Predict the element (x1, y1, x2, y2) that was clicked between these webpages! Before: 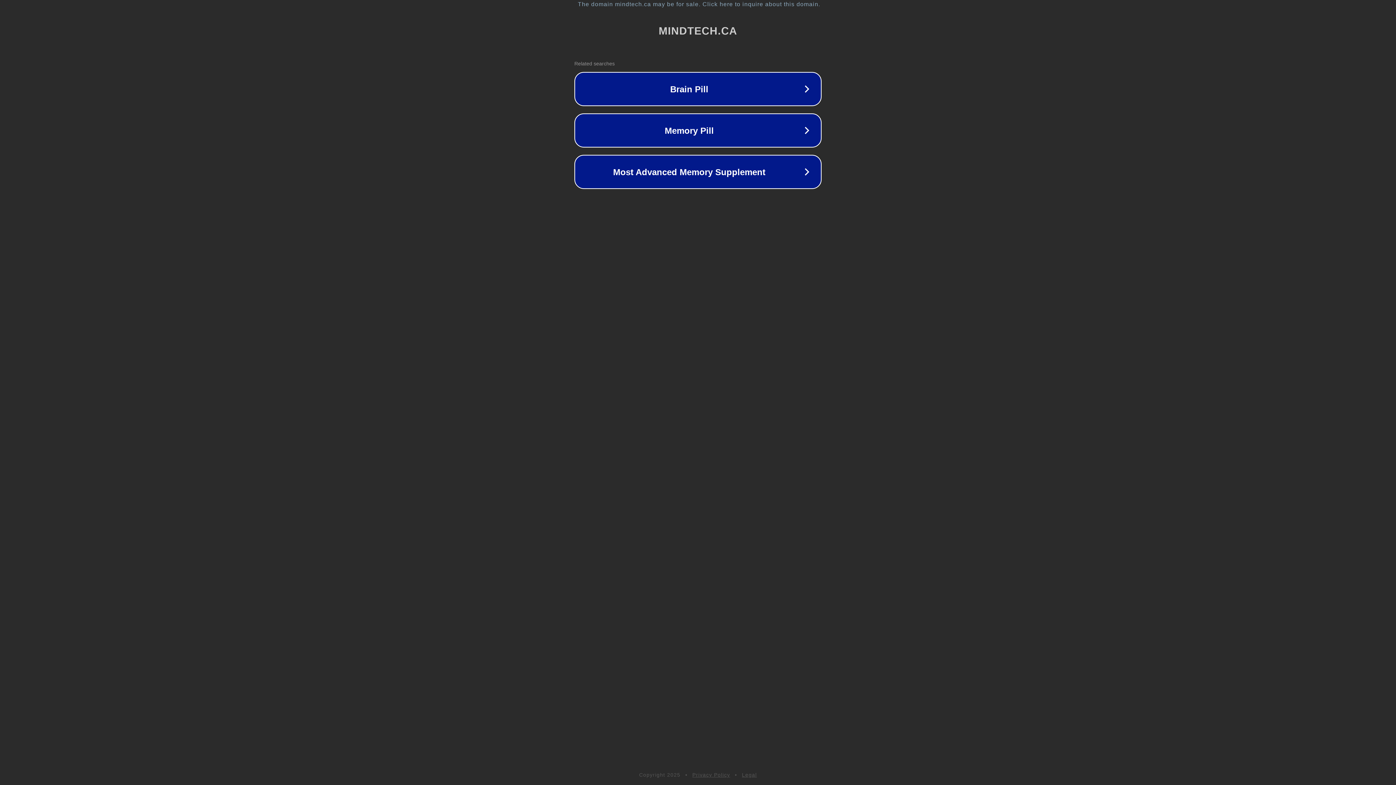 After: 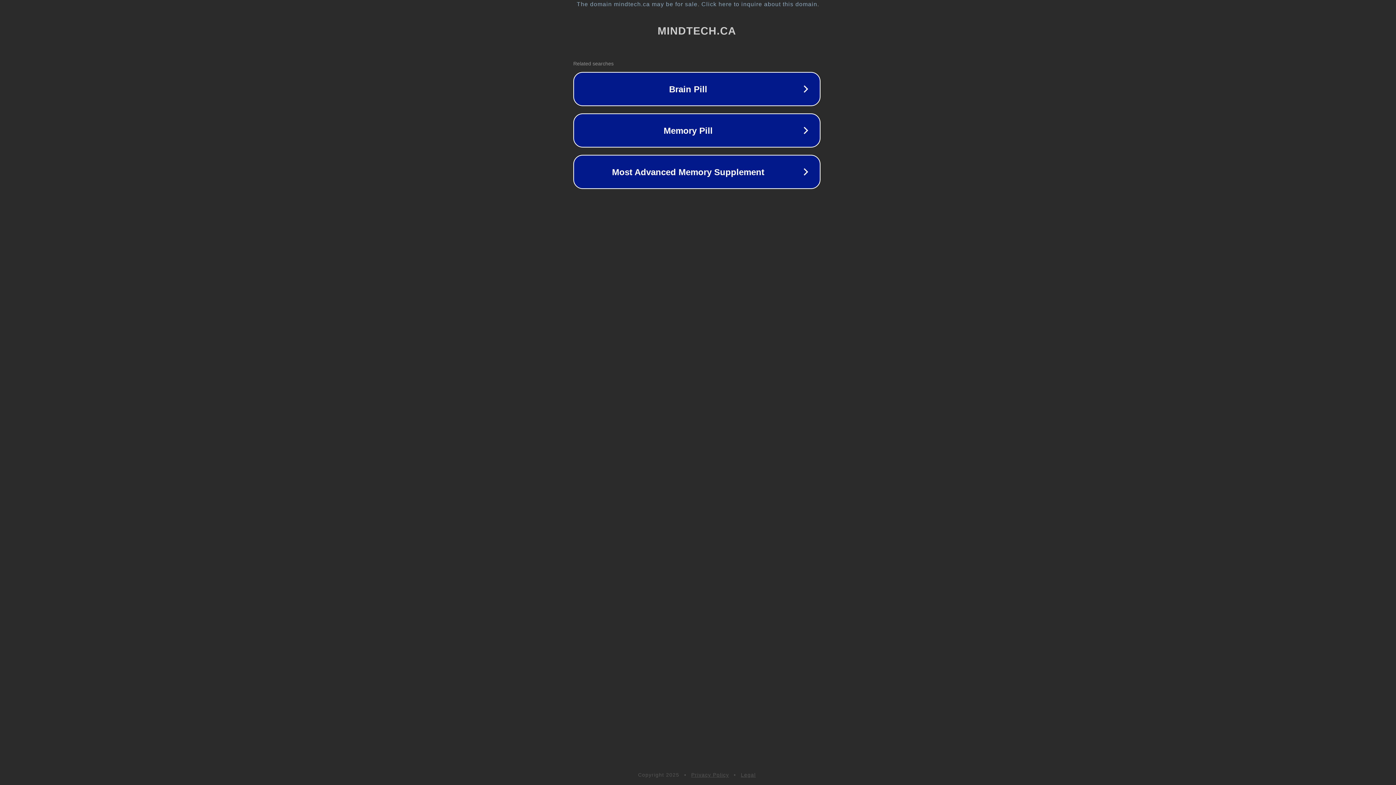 Action: bbox: (1, 1, 1397, 7) label: The domain mindtech.ca may be for sale. Click here to inquire about this domain.